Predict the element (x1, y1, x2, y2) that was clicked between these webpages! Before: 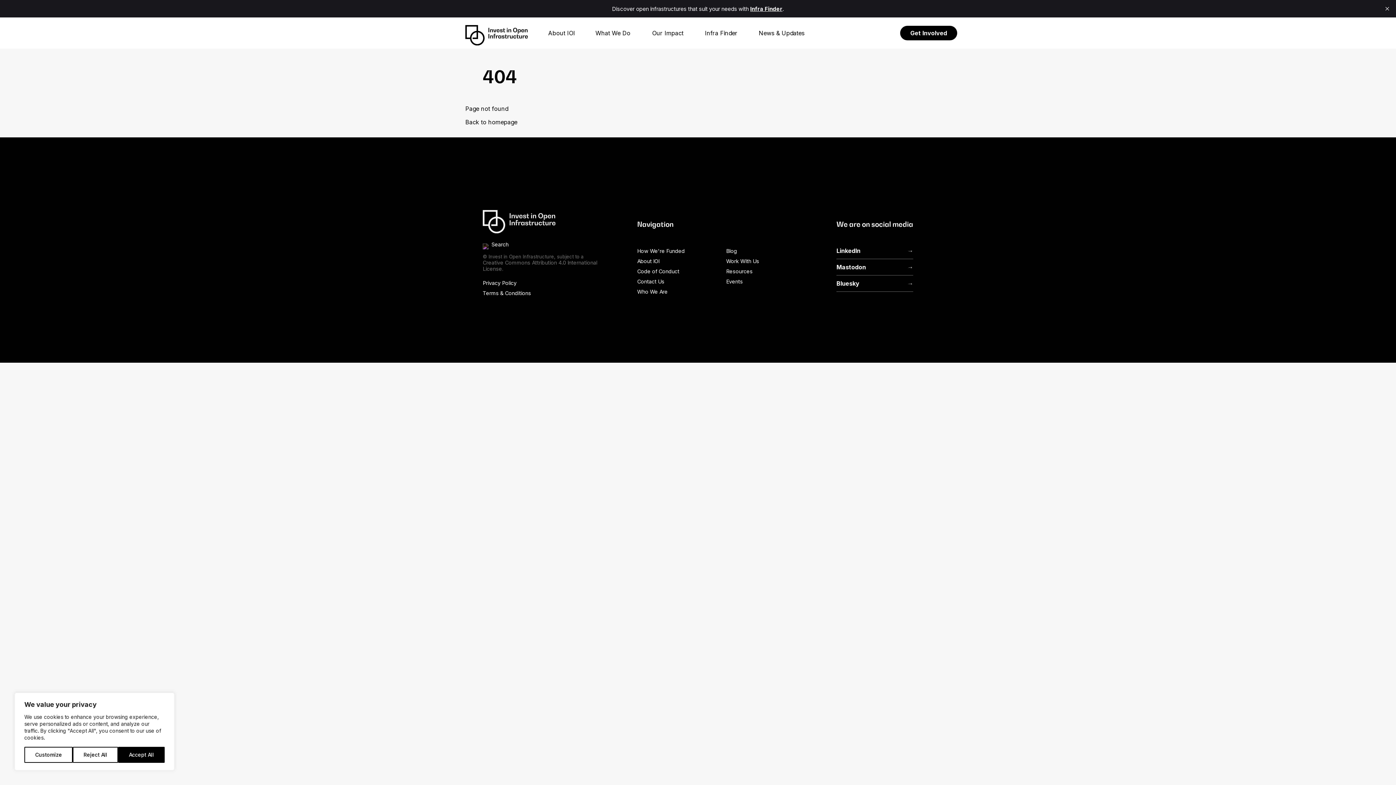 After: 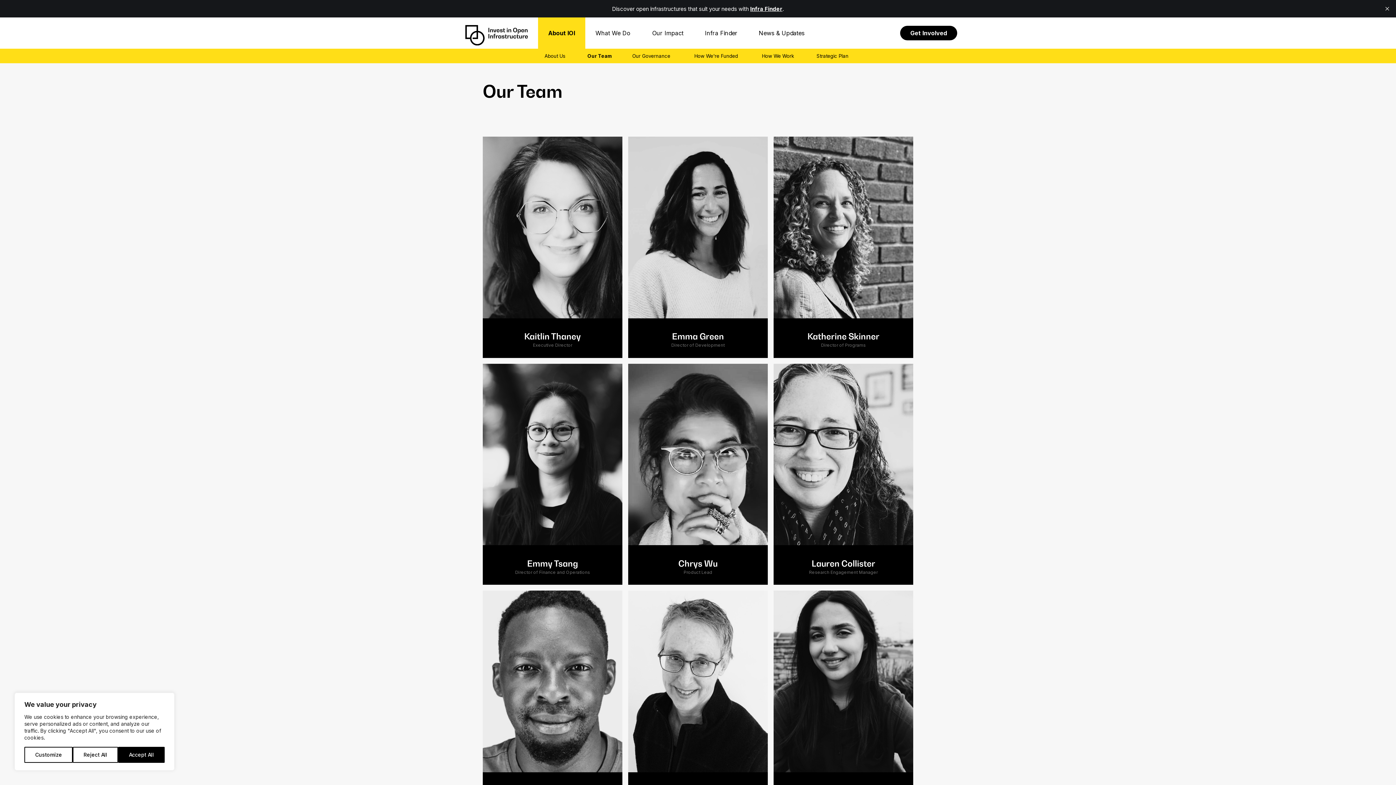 Action: label: Who We Are bbox: (637, 288, 667, 294)